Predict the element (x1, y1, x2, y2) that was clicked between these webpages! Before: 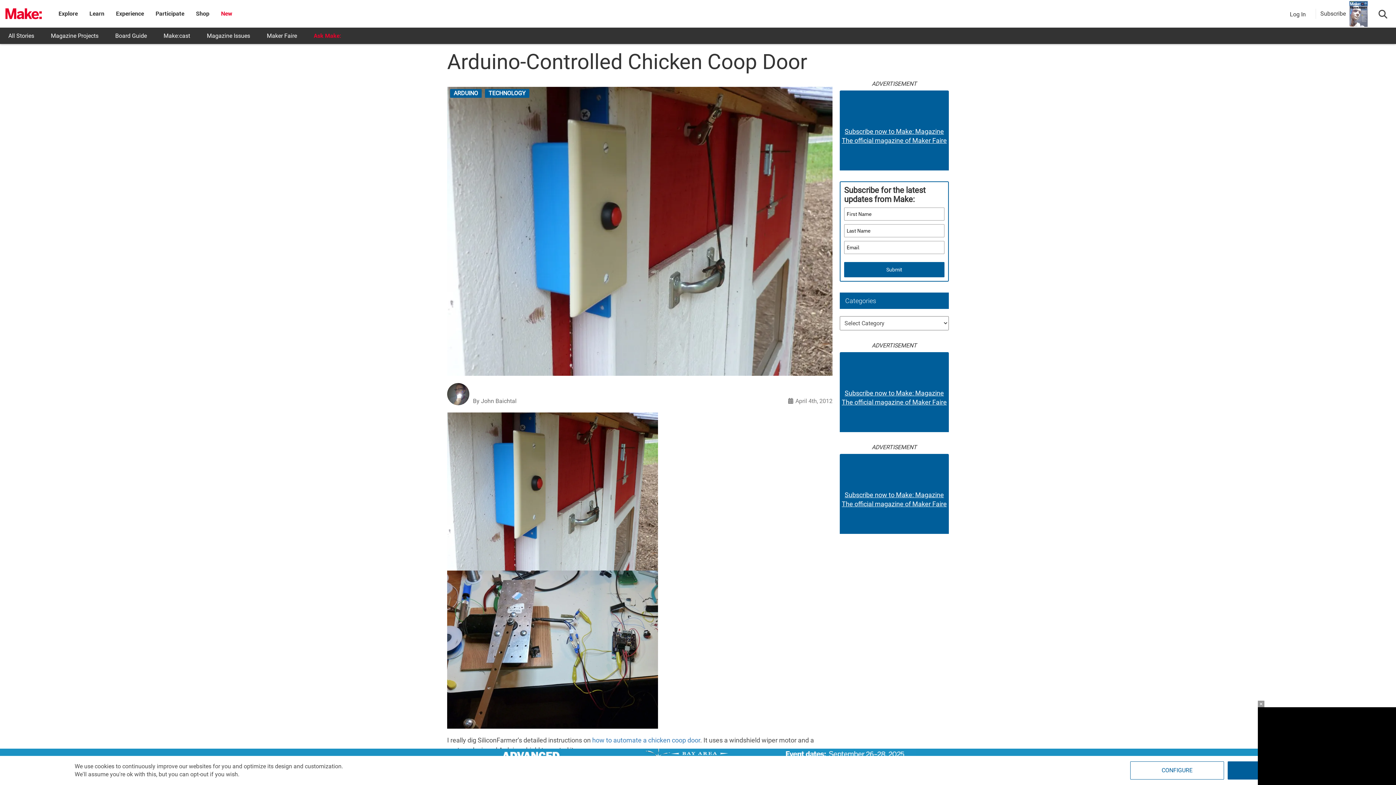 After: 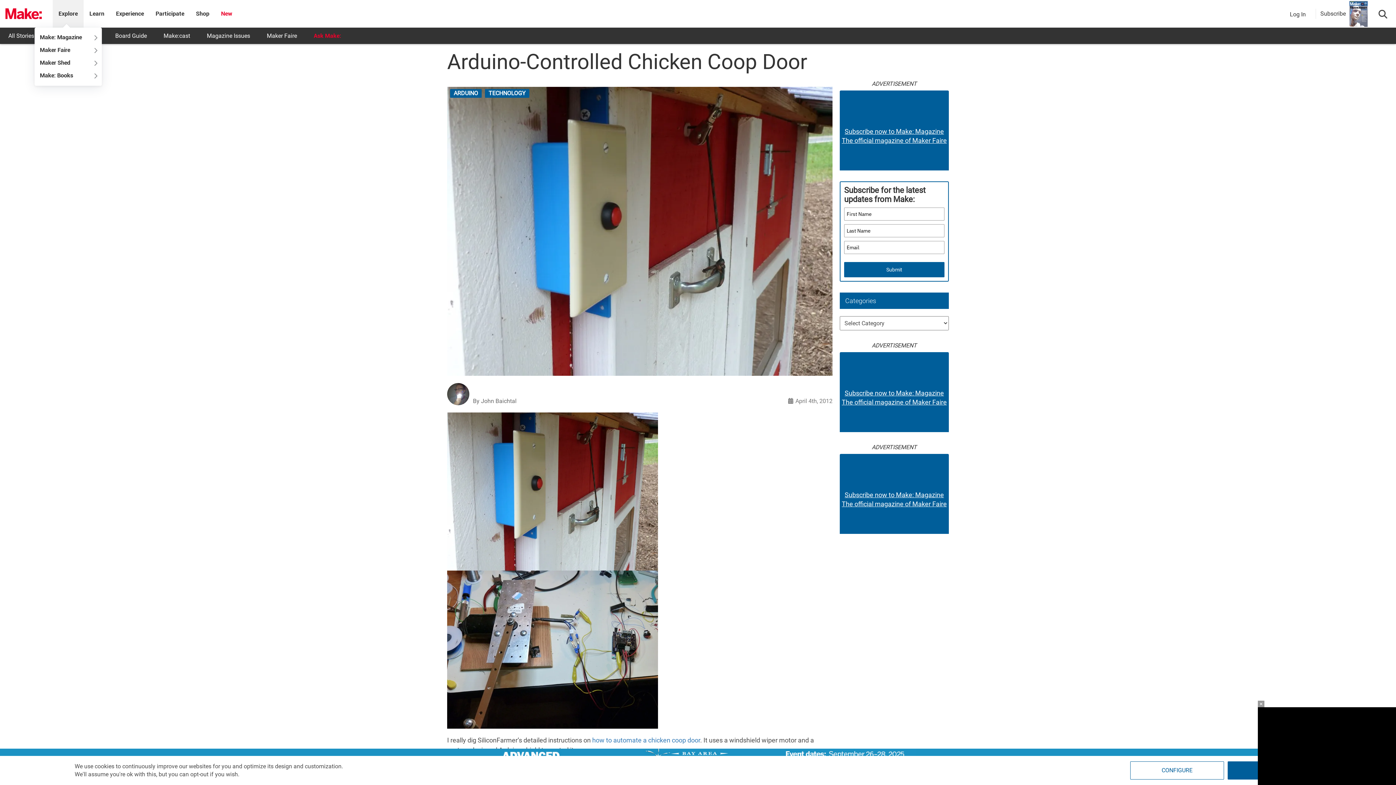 Action: label: Explore bbox: (58, 10, 77, 17)